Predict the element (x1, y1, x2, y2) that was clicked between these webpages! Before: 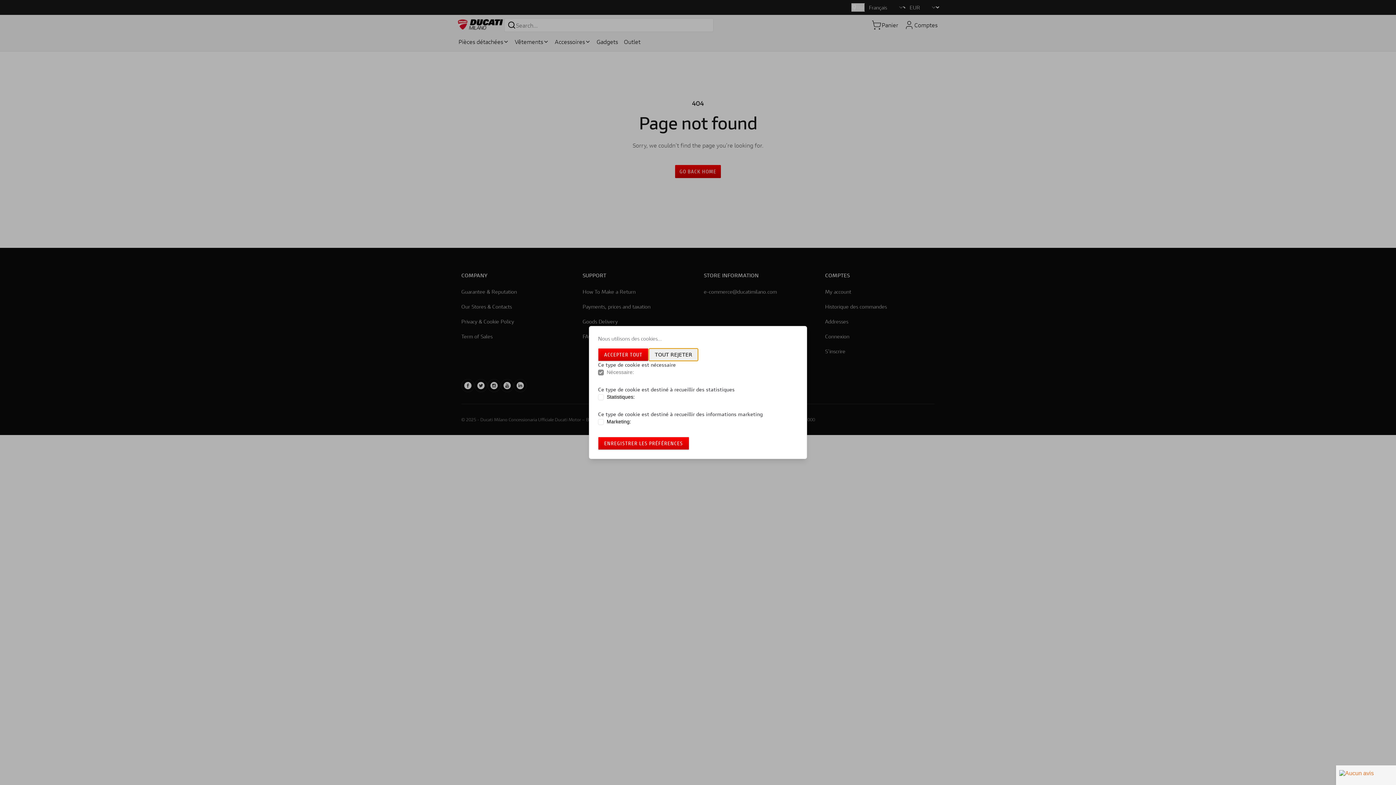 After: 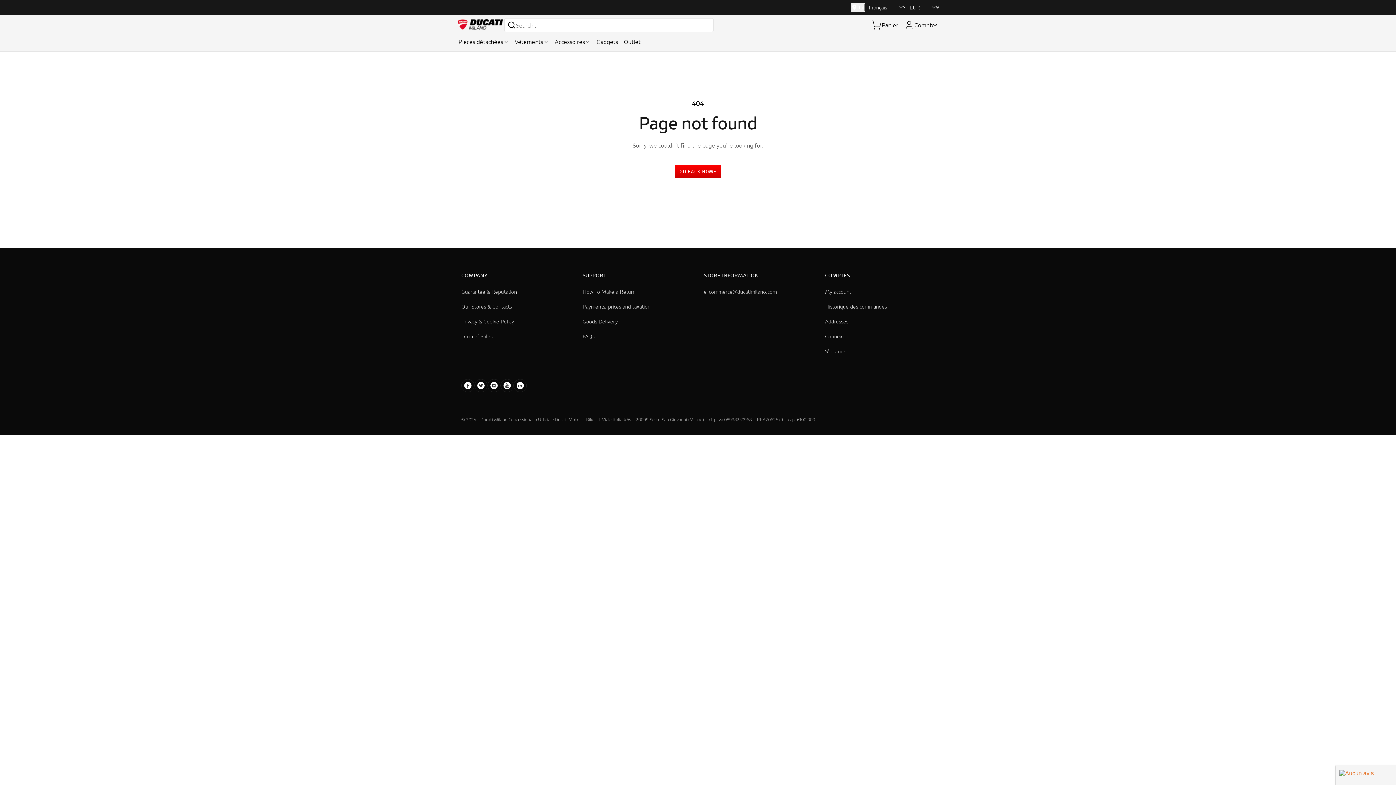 Action: label: ENREGISTRER LES PRÉFÉRENCES bbox: (598, 437, 689, 450)